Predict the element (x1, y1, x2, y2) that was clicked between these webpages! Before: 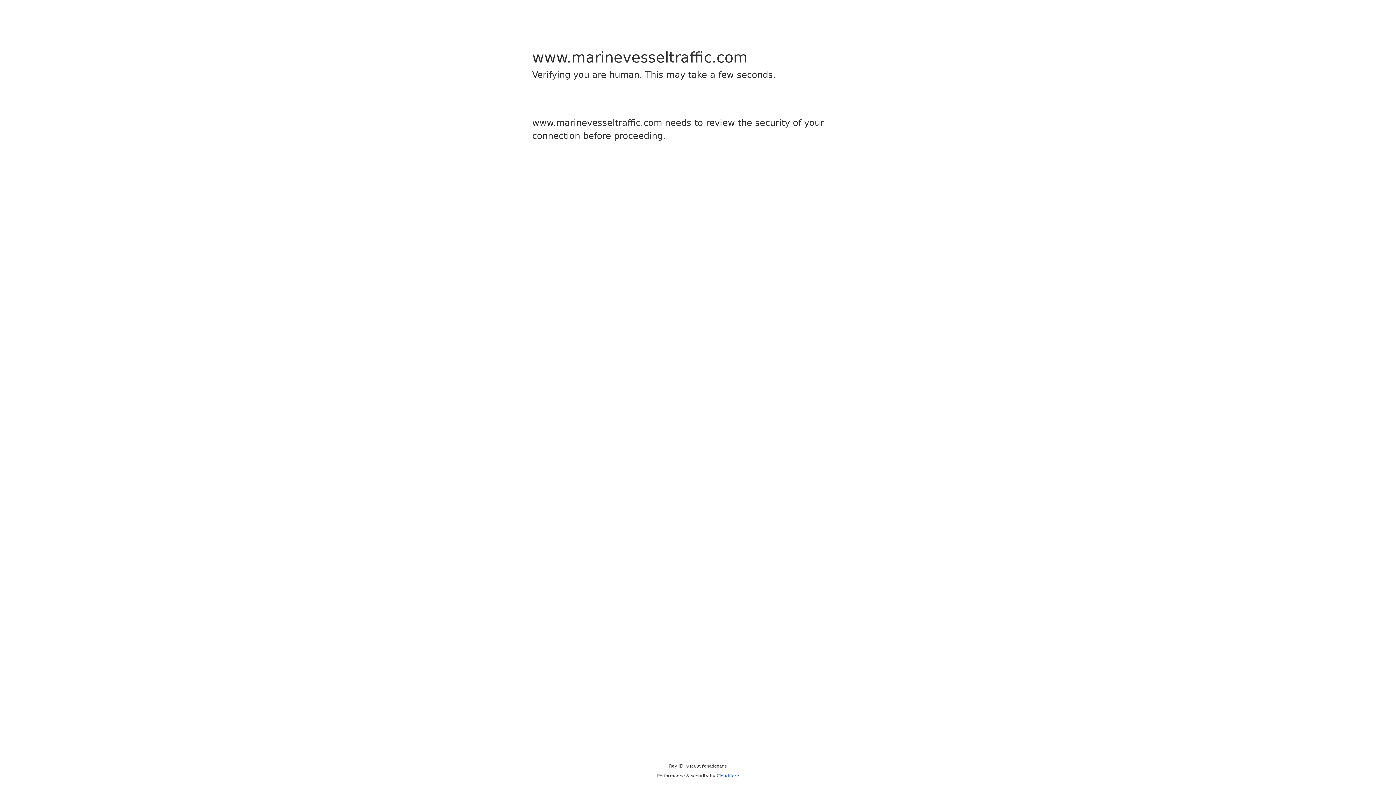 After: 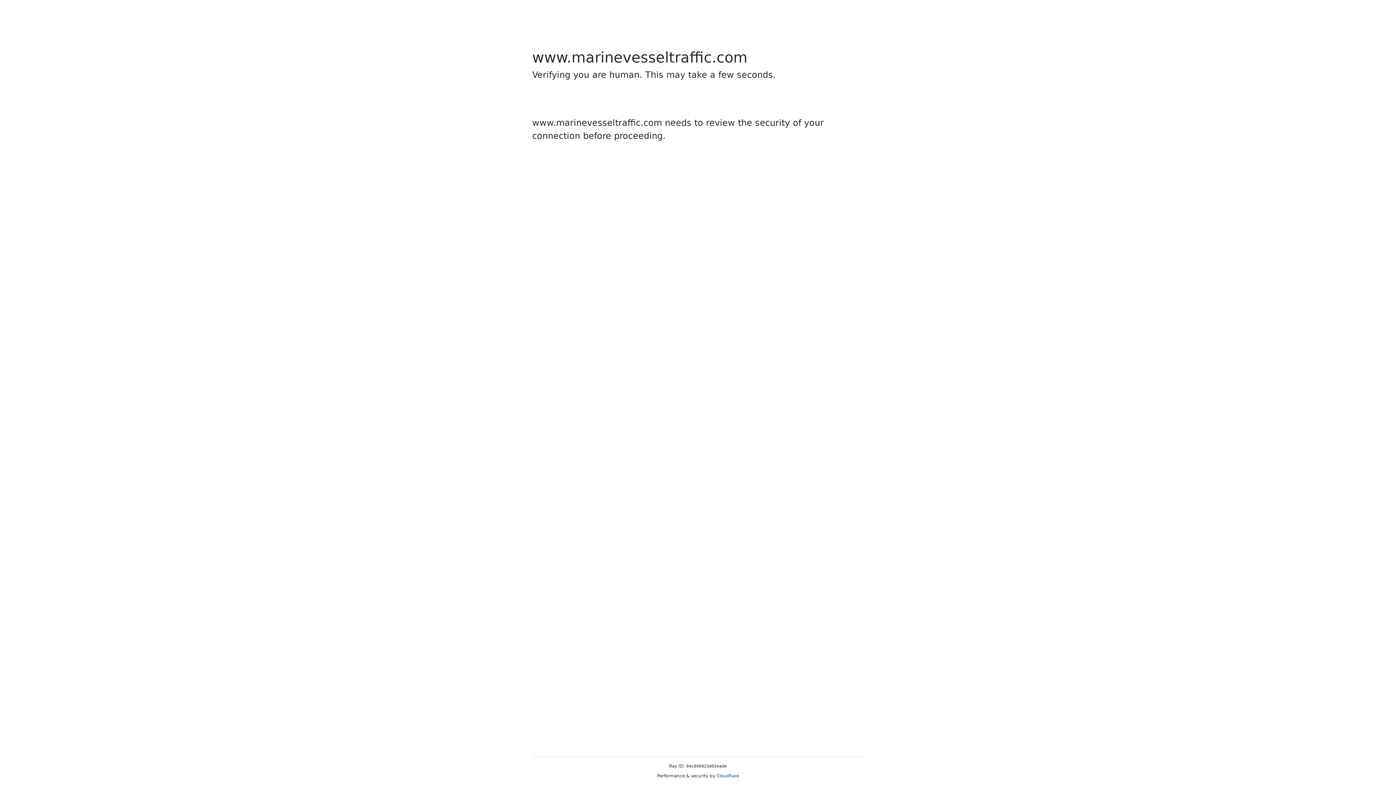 Action: bbox: (716, 773, 739, 778) label: Cloudflare